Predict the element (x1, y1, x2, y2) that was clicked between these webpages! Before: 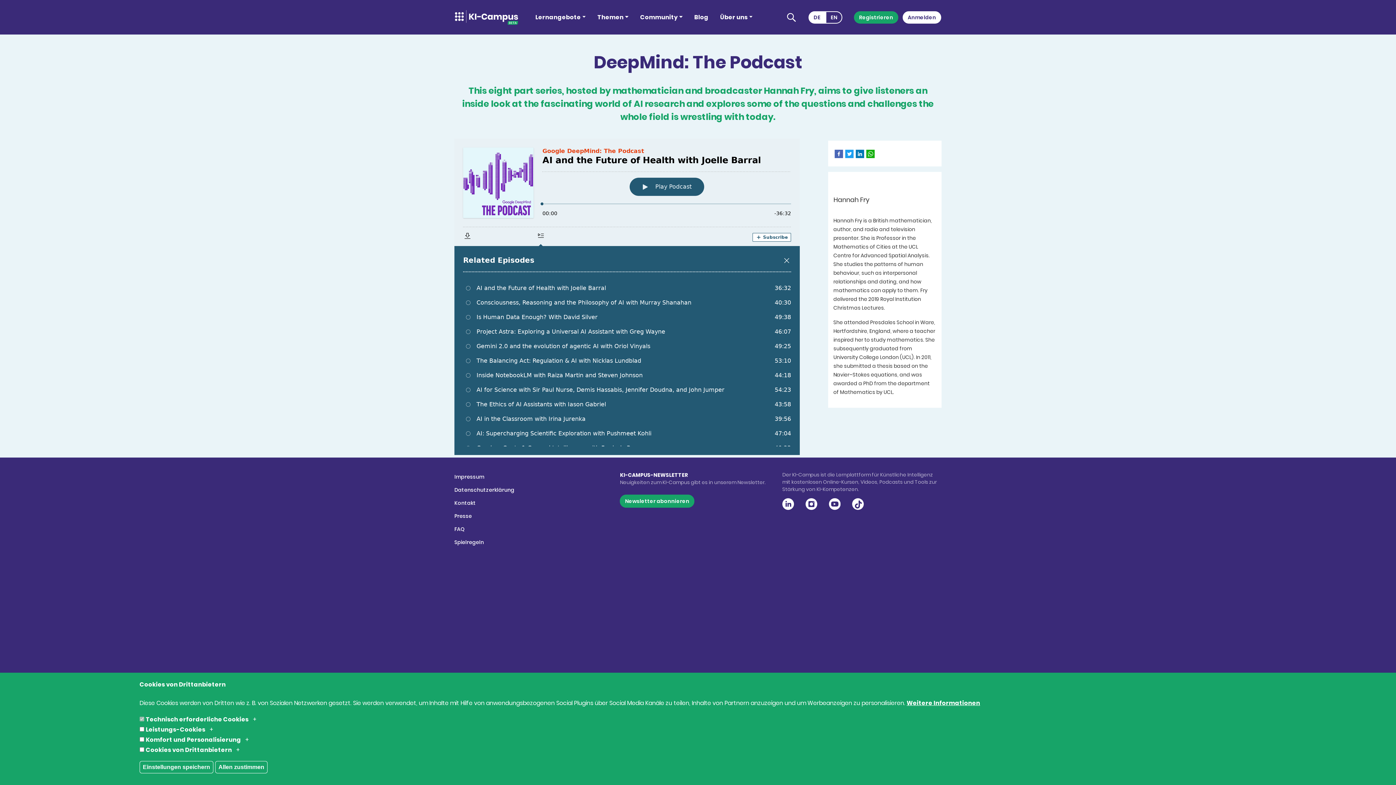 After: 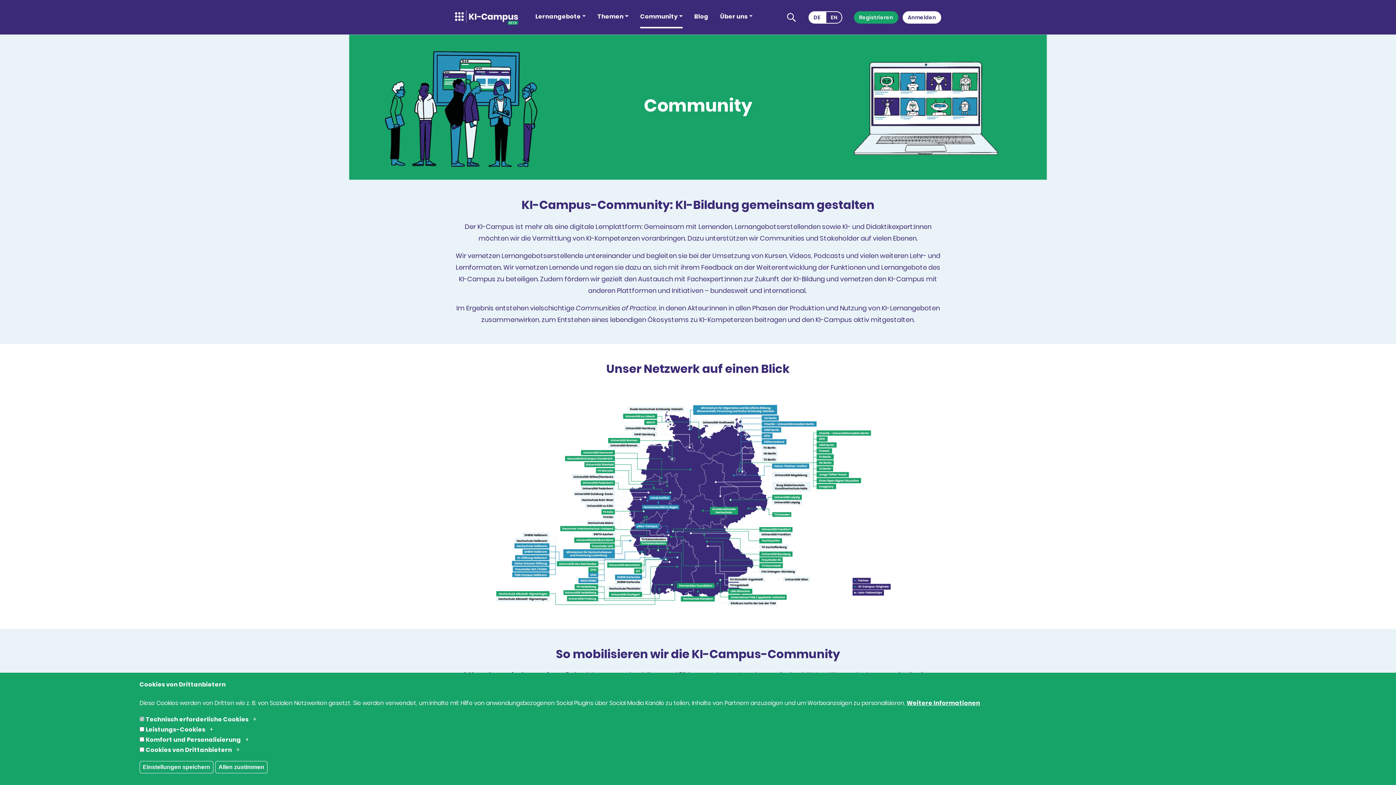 Action: bbox: (640, 6, 682, 27) label: Community